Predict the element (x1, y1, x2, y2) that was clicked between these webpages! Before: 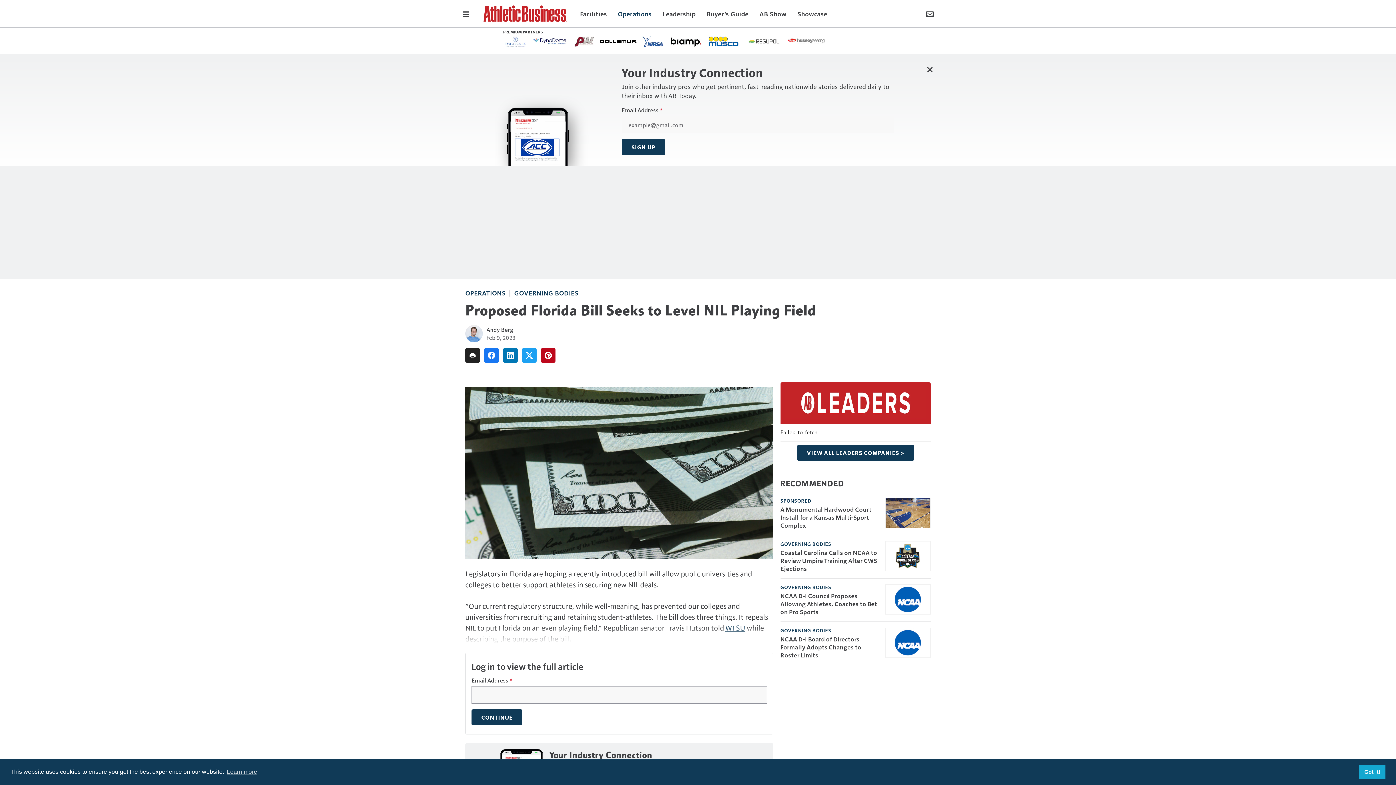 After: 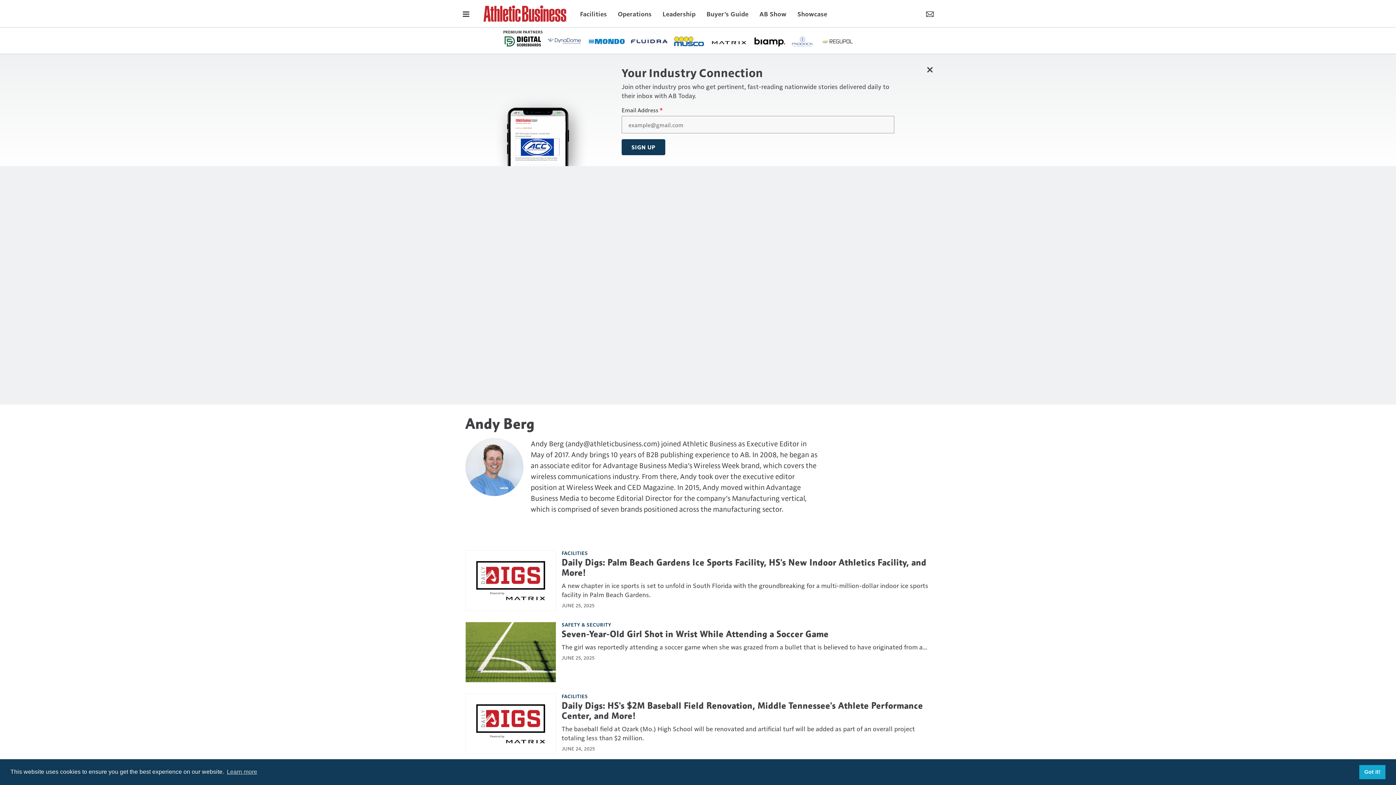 Action: label: Andy Berg bbox: (486, 325, 513, 333)